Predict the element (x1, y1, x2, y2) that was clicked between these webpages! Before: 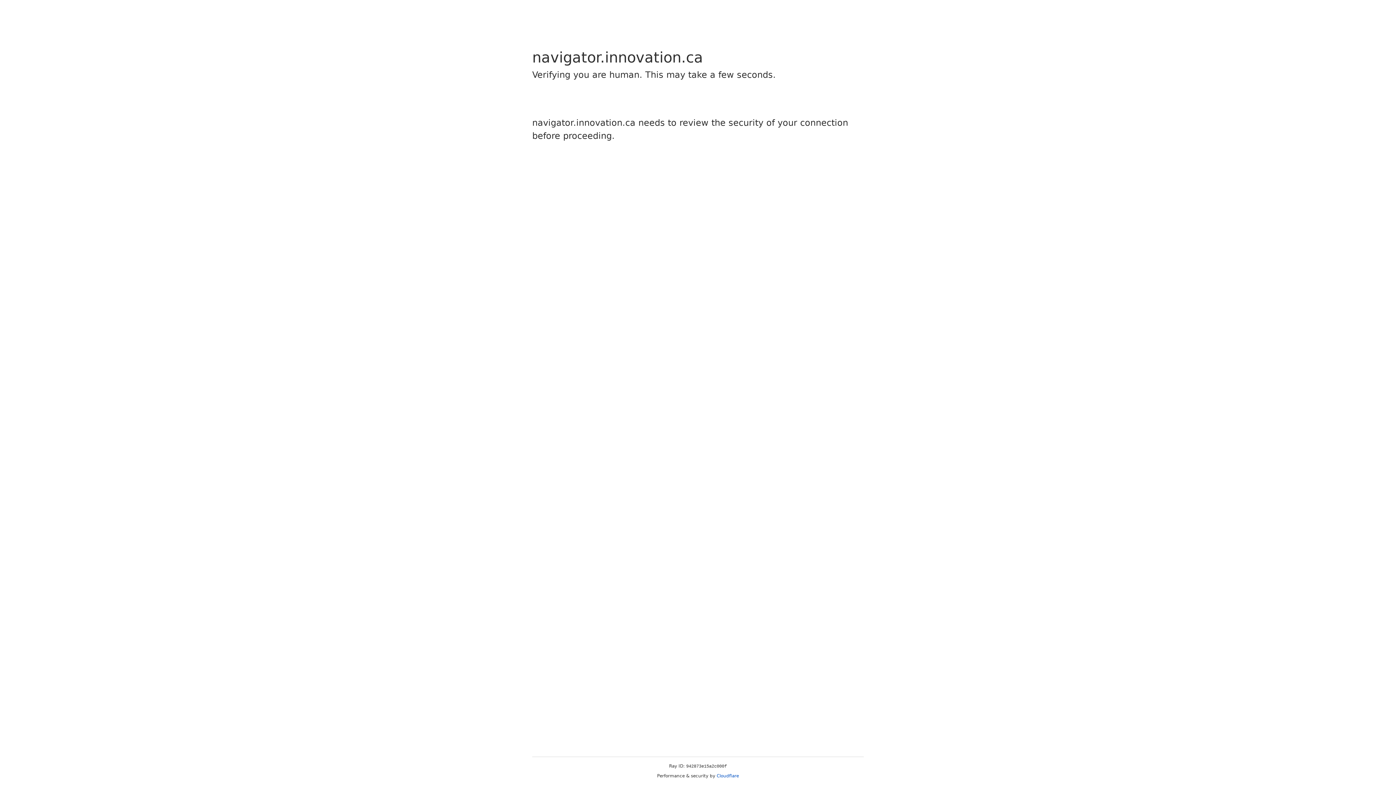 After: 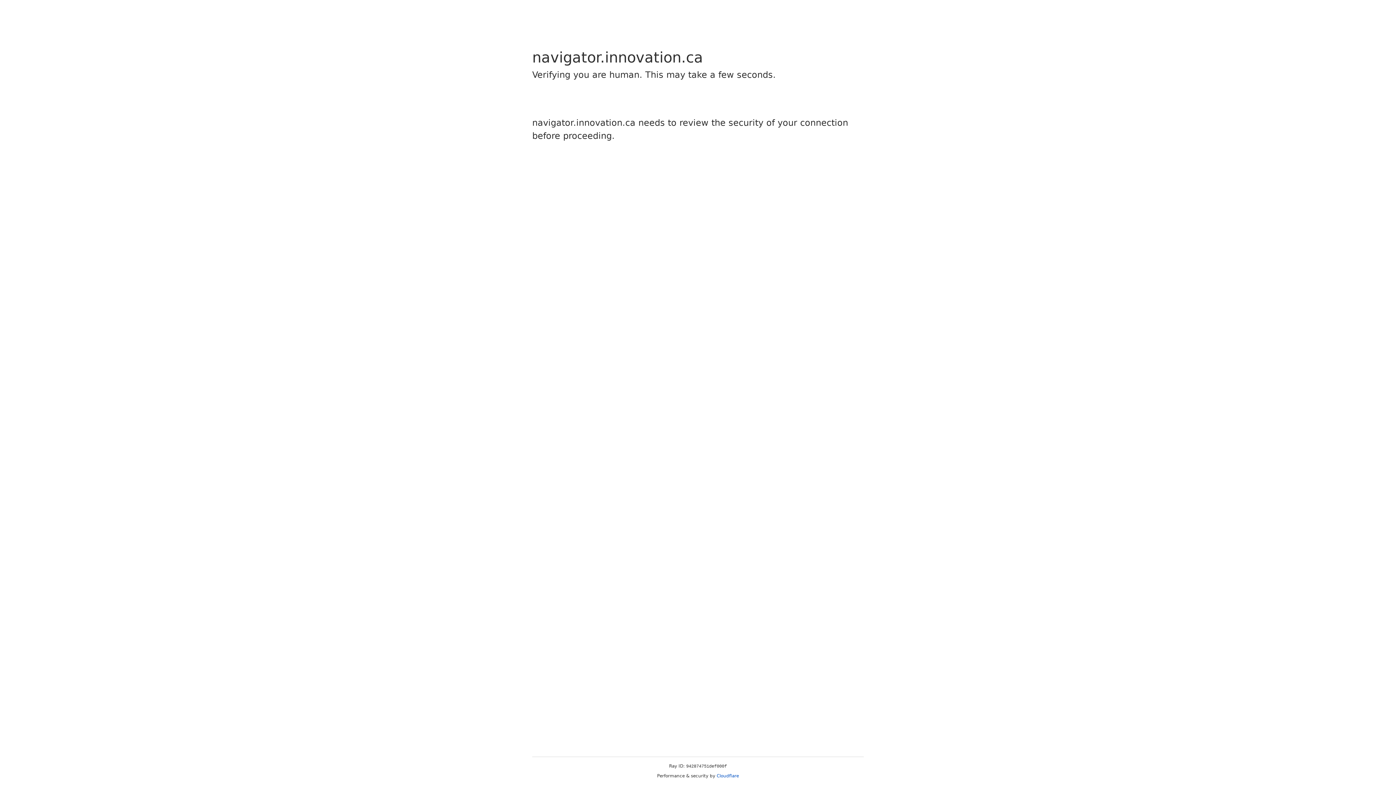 Action: label: Cloudflare bbox: (716, 773, 739, 778)